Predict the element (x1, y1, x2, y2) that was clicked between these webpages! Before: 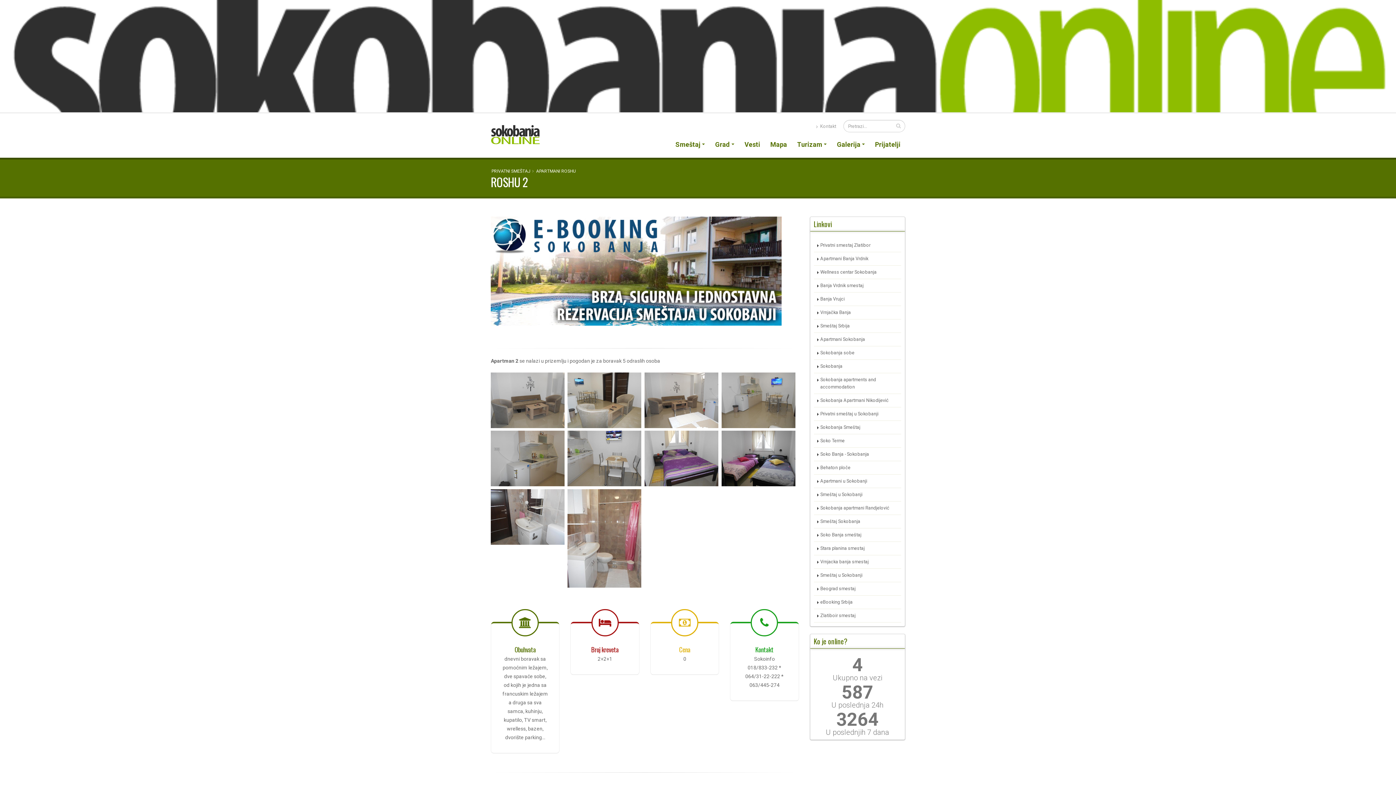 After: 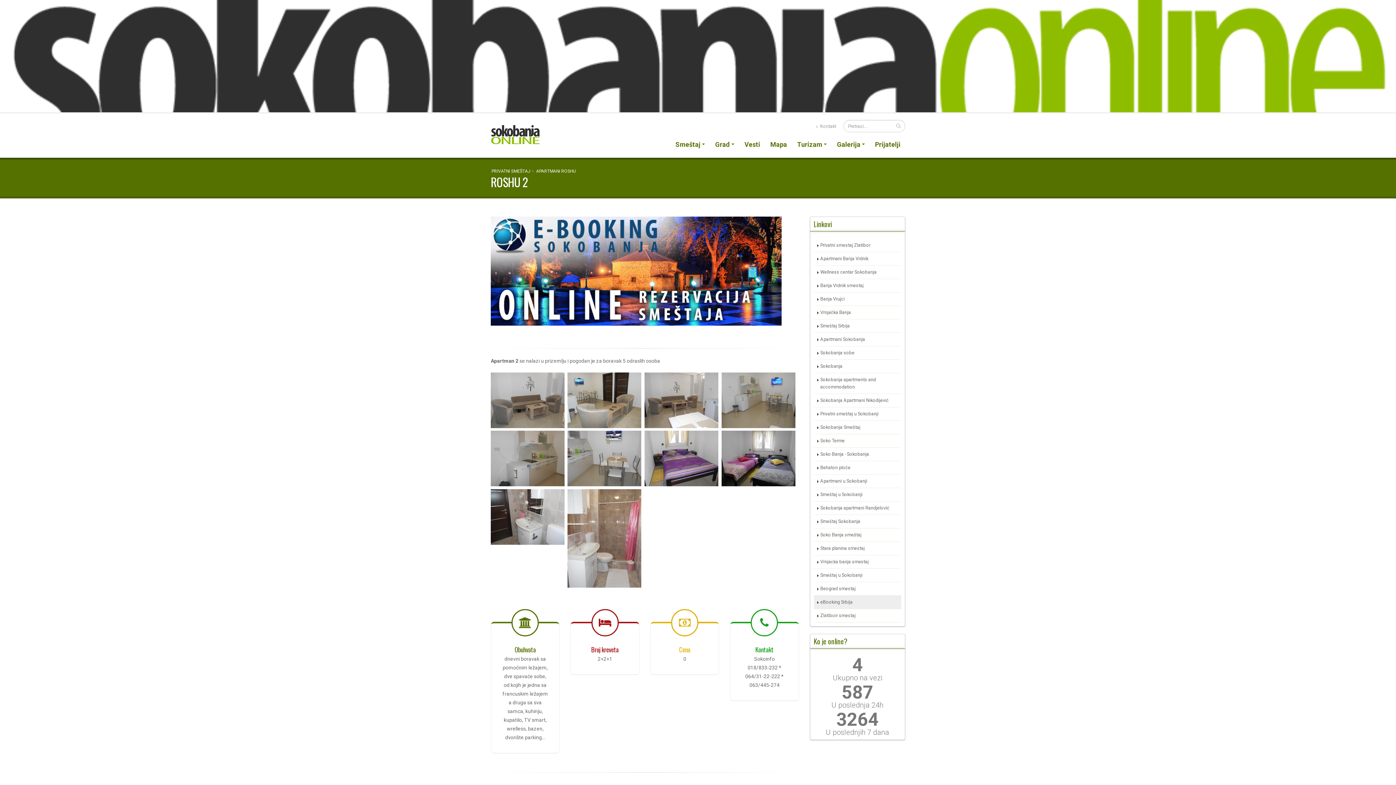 Action: label: eBooking Srbija bbox: (814, 596, 901, 609)